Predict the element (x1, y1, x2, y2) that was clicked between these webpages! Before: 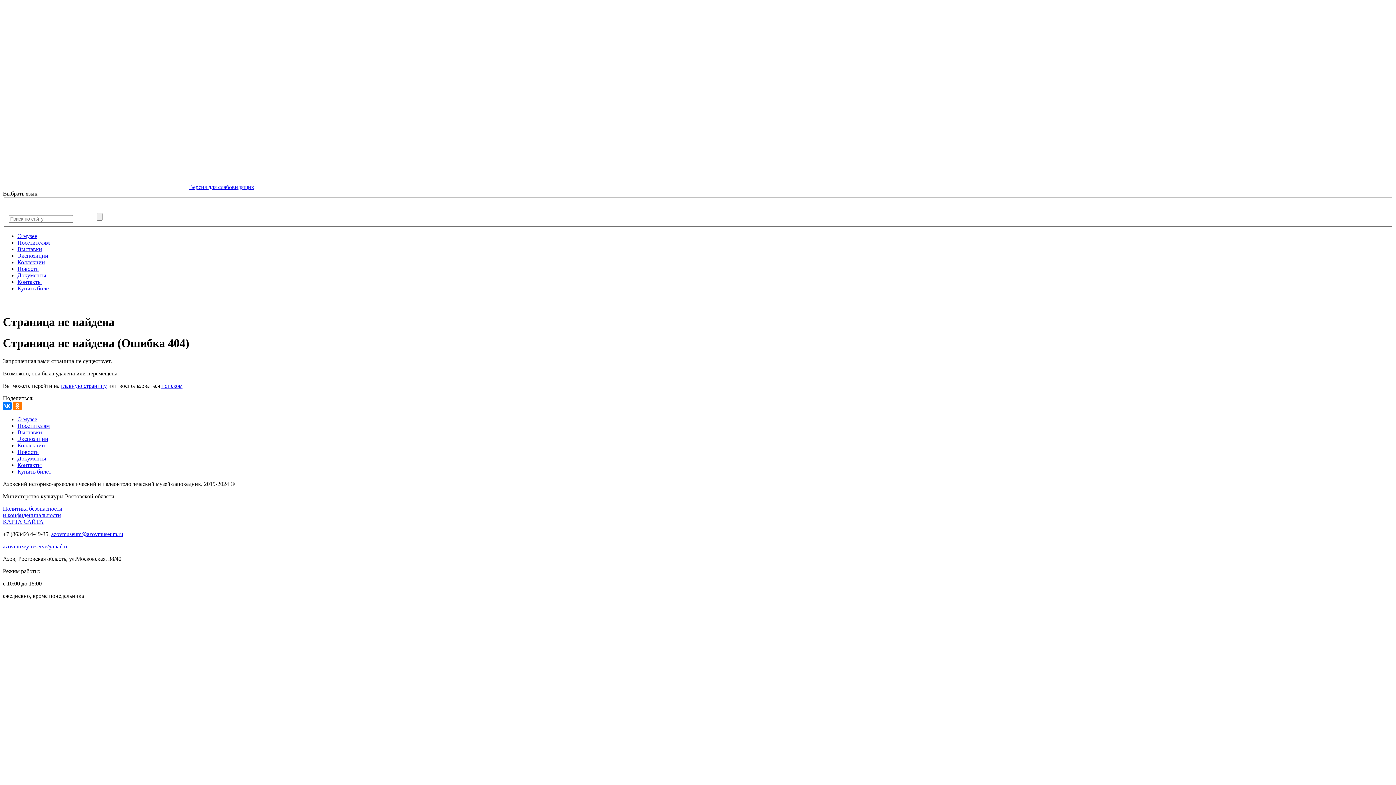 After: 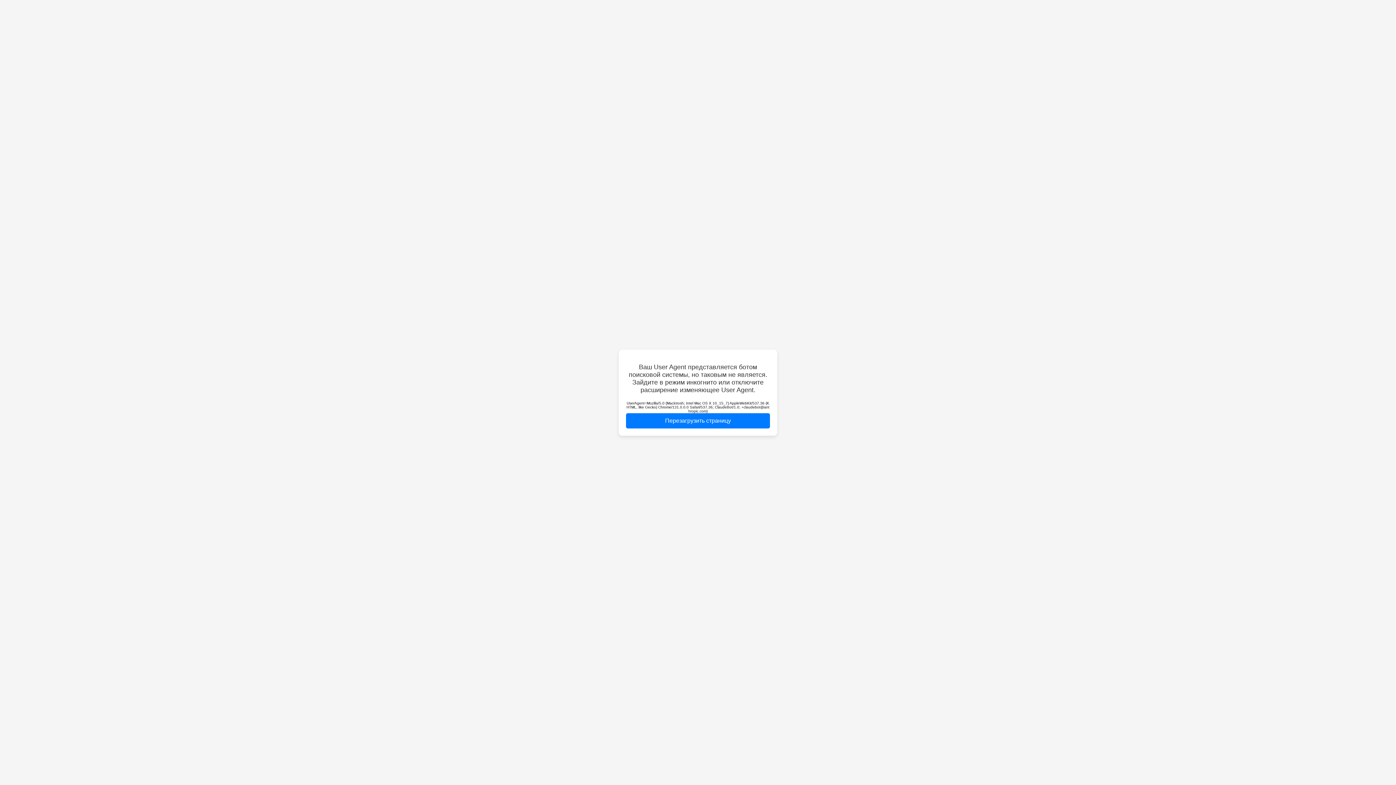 Action: label: Купить билет bbox: (17, 468, 51, 474)